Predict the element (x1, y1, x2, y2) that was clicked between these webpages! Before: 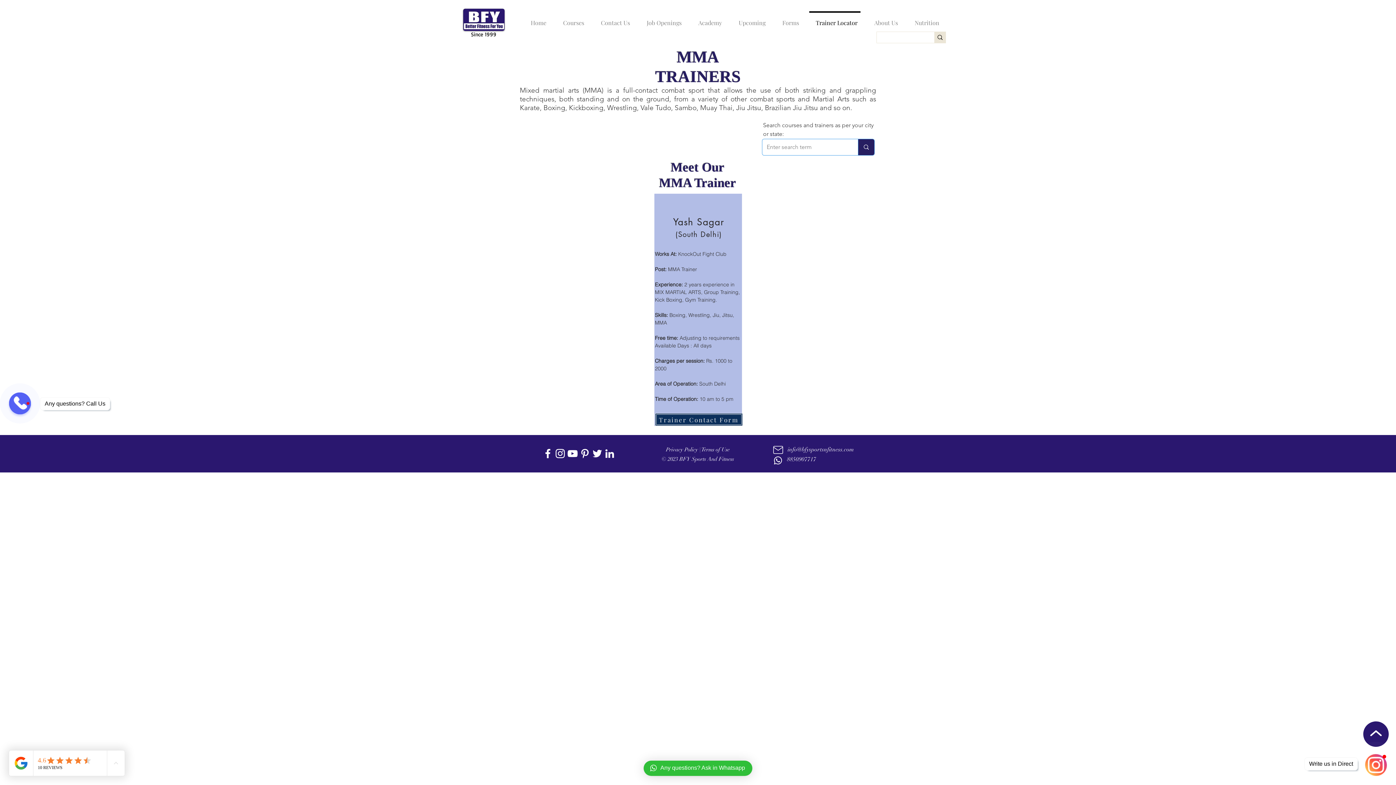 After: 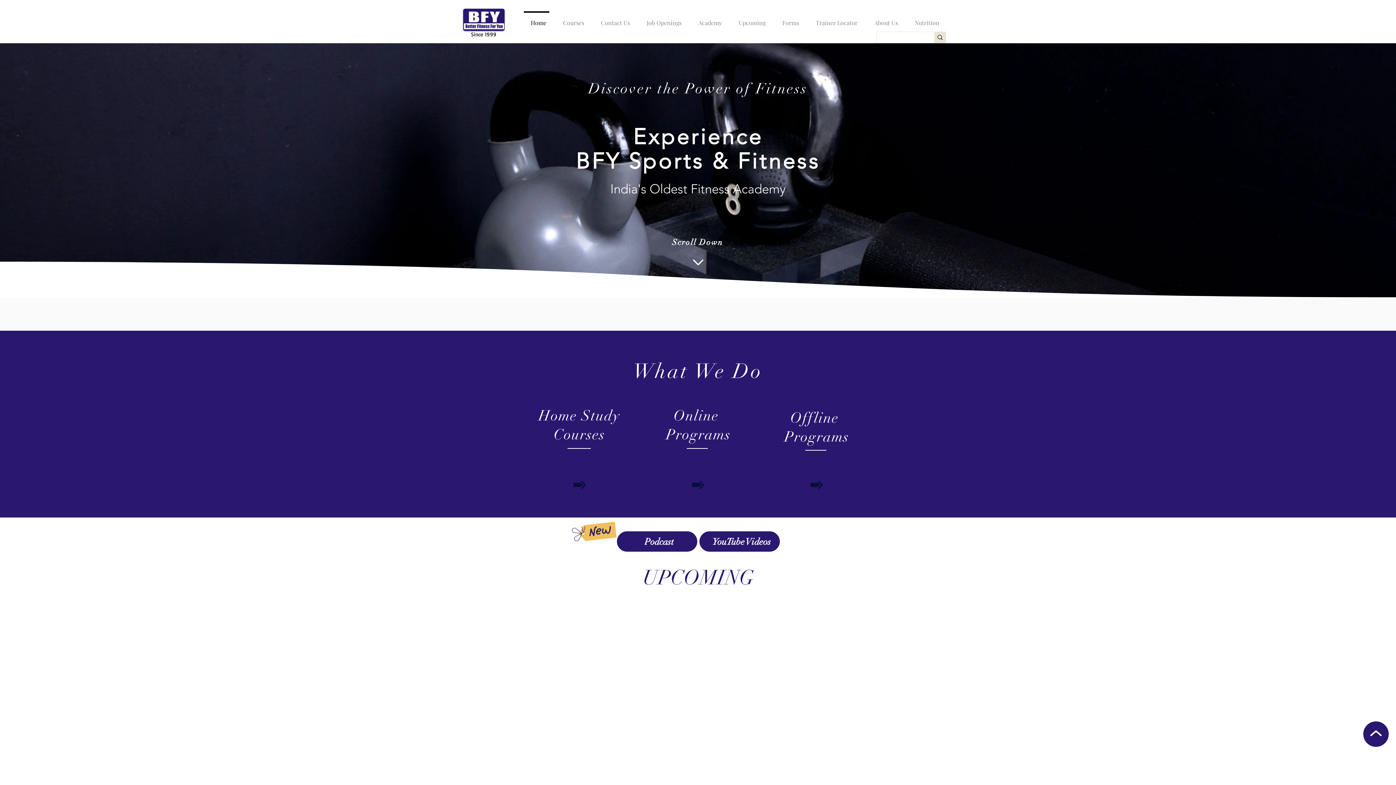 Action: bbox: (463, 8, 504, 30)